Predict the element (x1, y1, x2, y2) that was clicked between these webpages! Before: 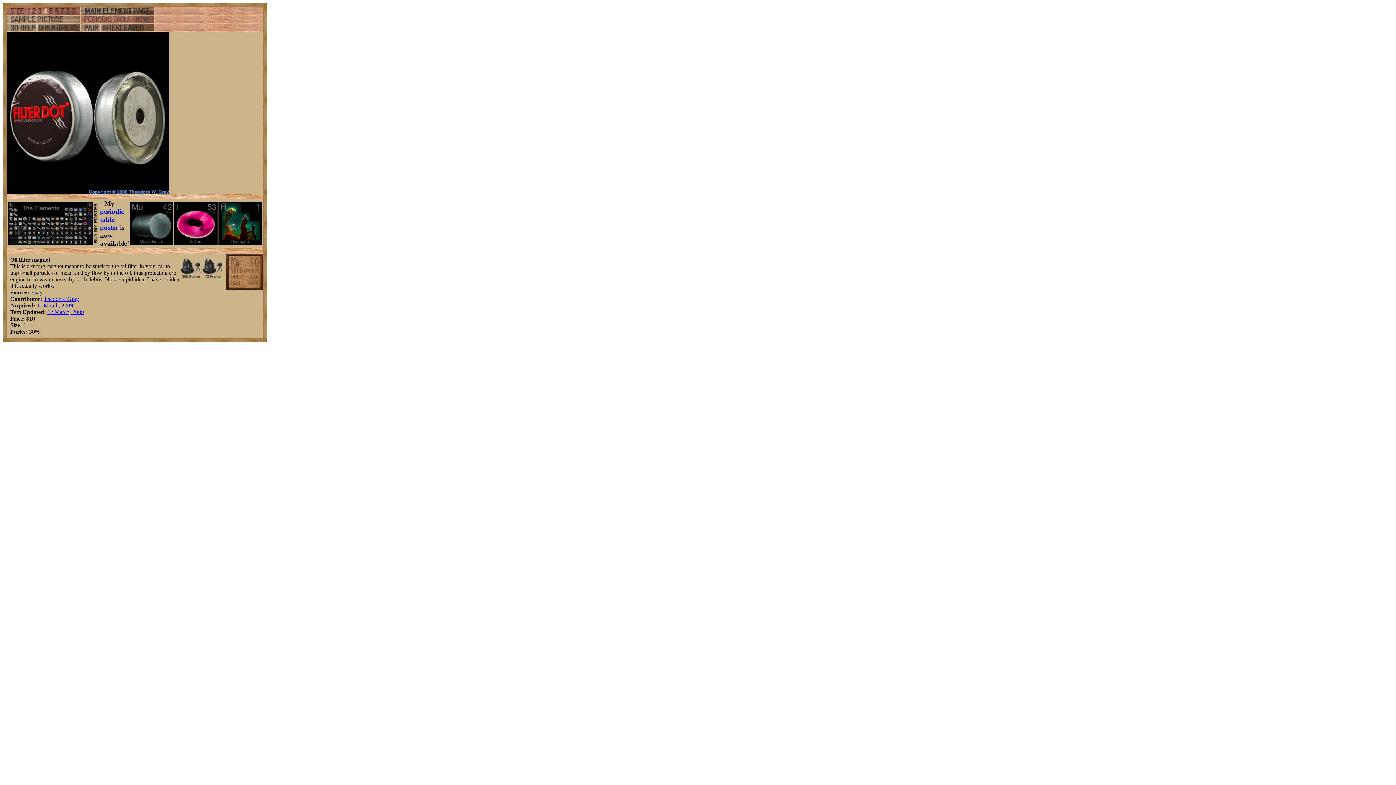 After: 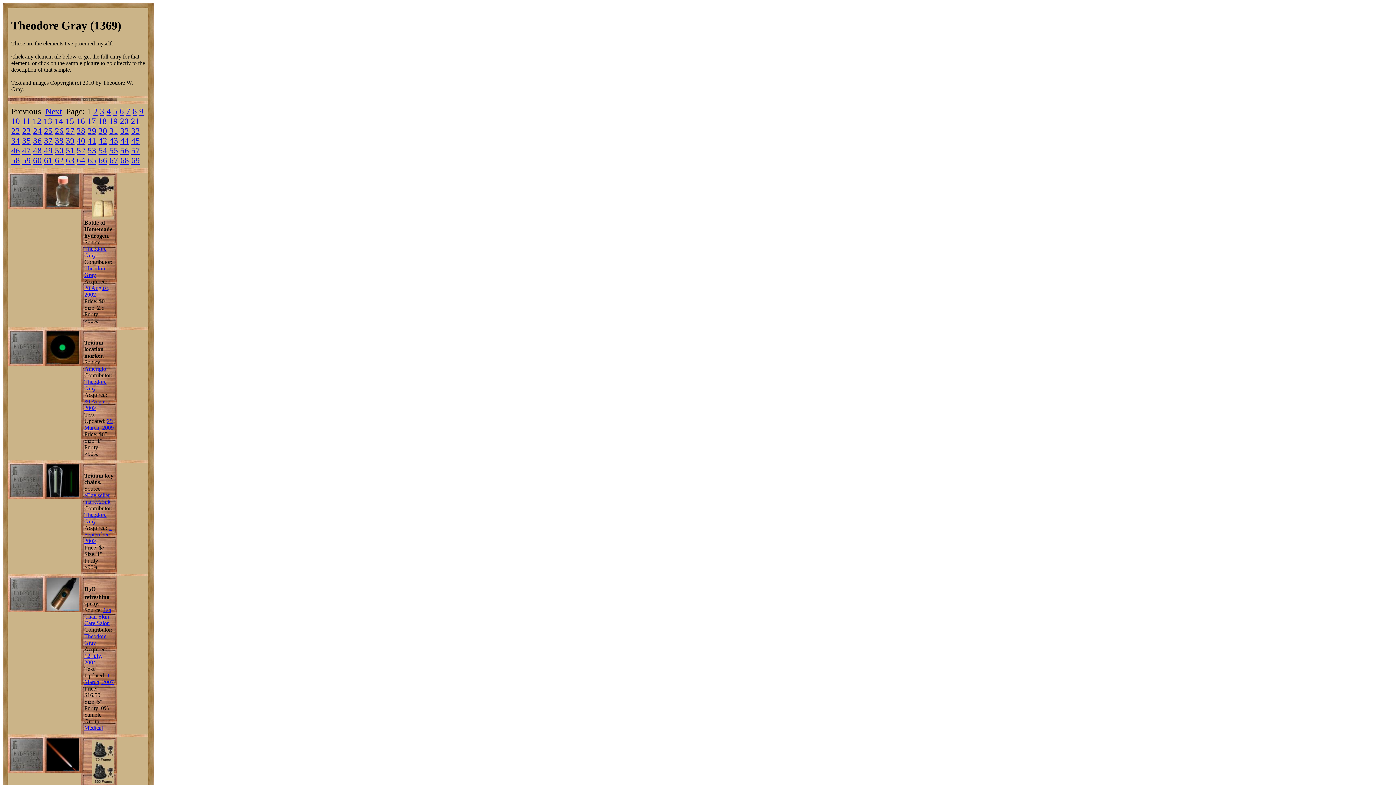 Action: bbox: (43, 296, 78, 302) label: Theodore Gray